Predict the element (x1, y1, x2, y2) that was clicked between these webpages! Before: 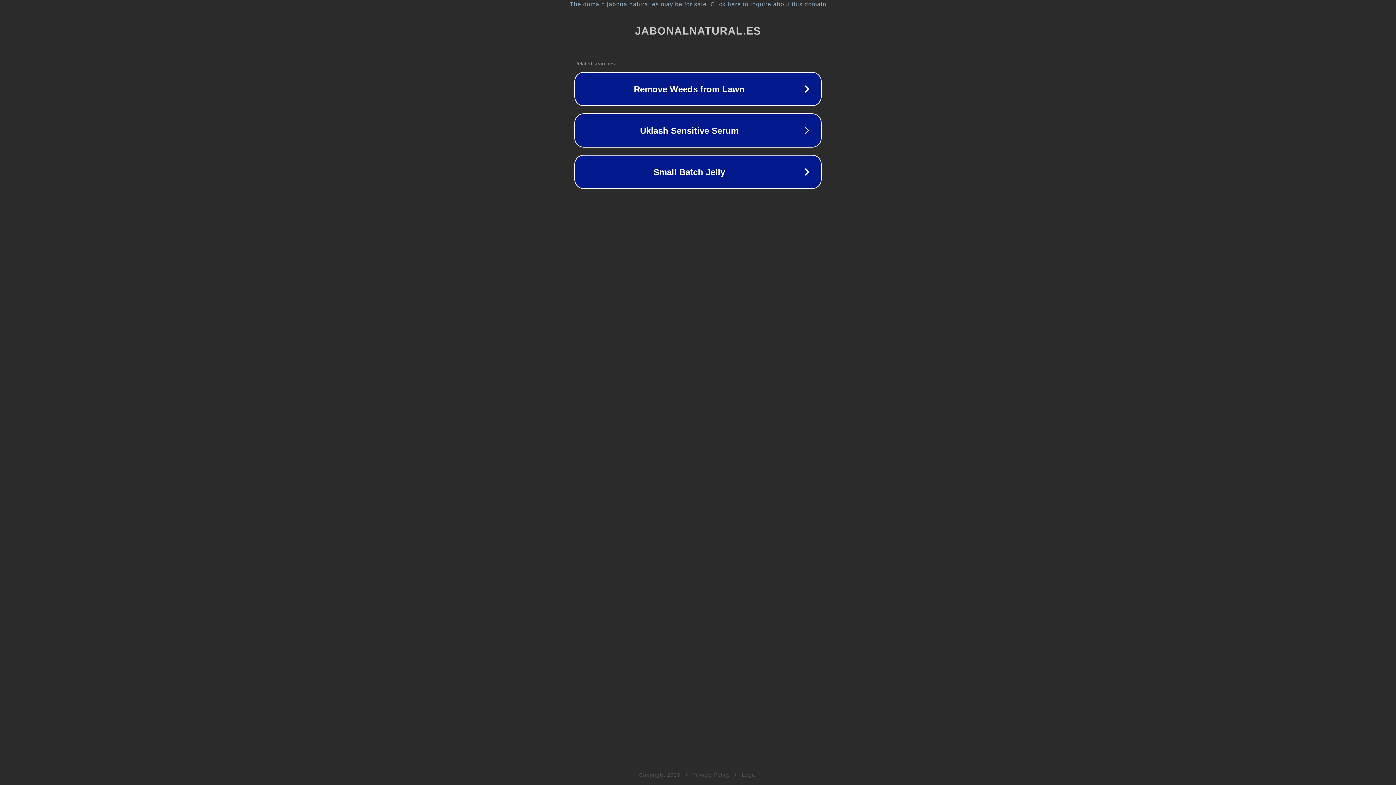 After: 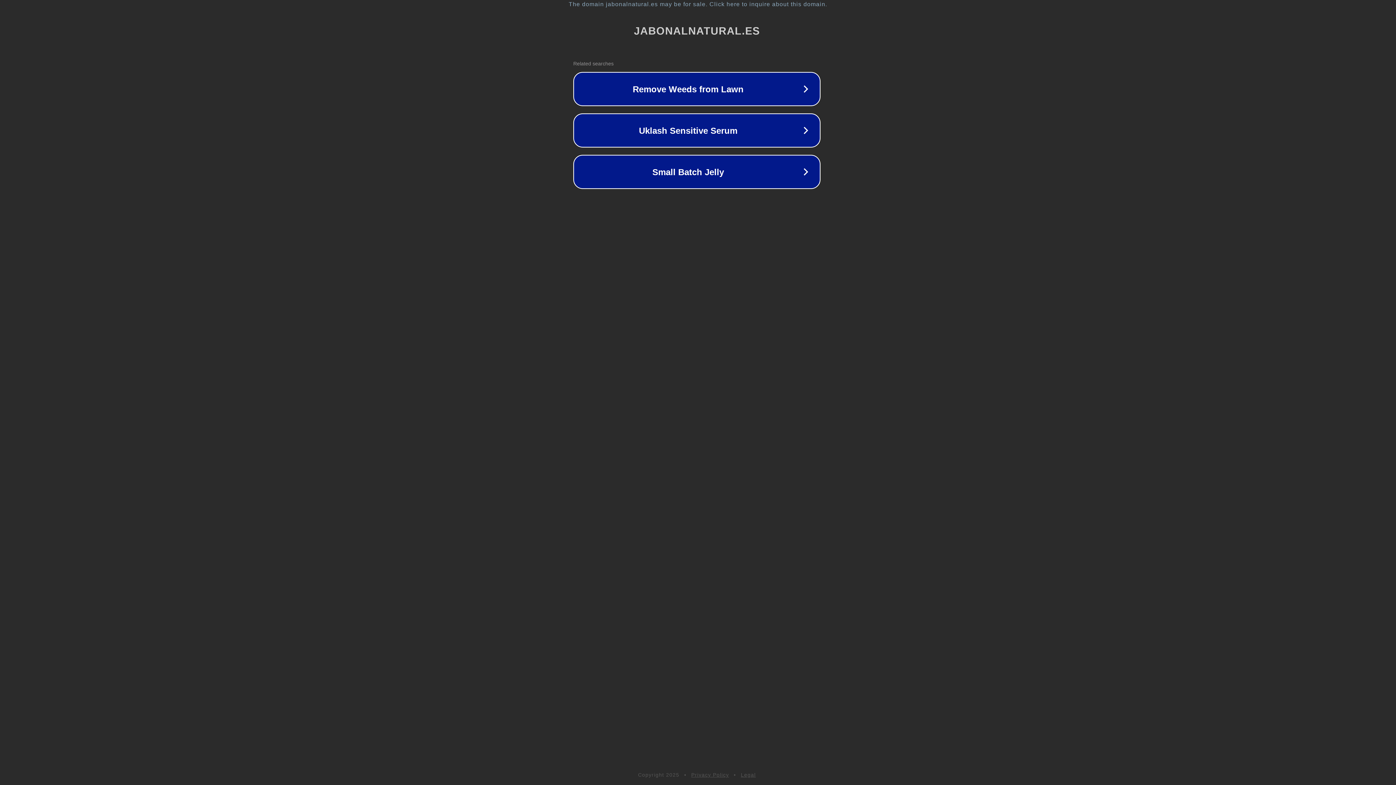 Action: label: The domain jabonalnatural.es may be for sale. Click here to inquire about this domain. bbox: (1, 1, 1397, 7)